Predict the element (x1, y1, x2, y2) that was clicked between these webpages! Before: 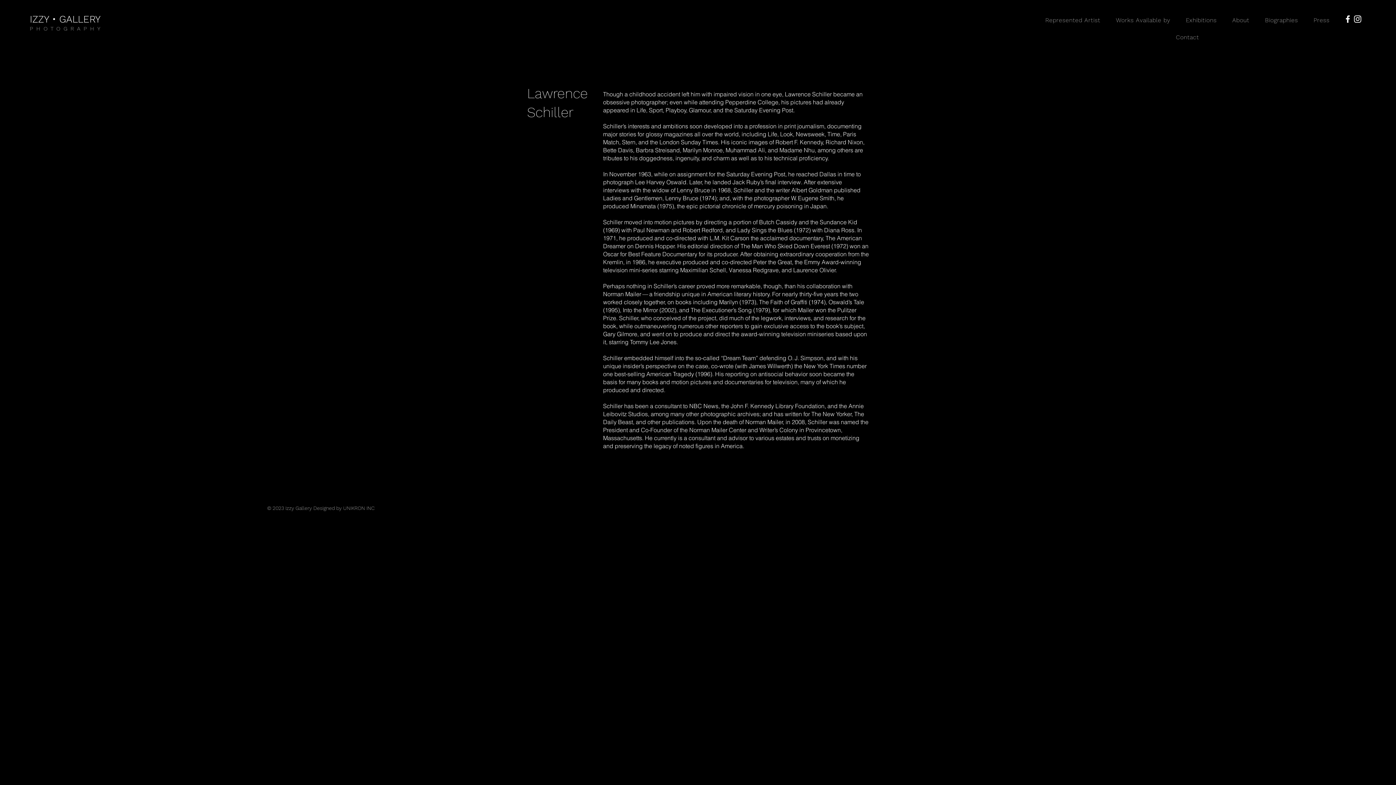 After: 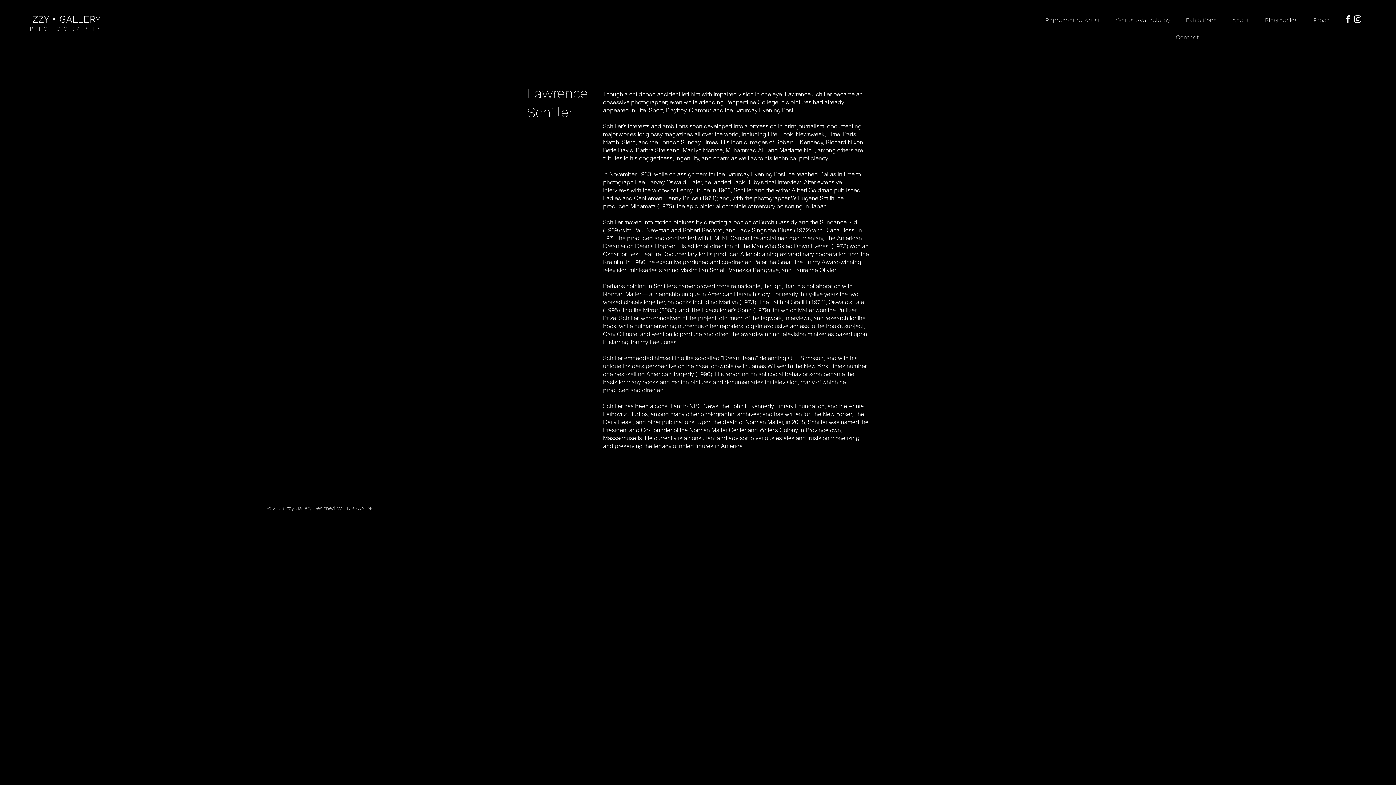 Action: bbox: (343, 505, 374, 511) label: UNIKRON INC